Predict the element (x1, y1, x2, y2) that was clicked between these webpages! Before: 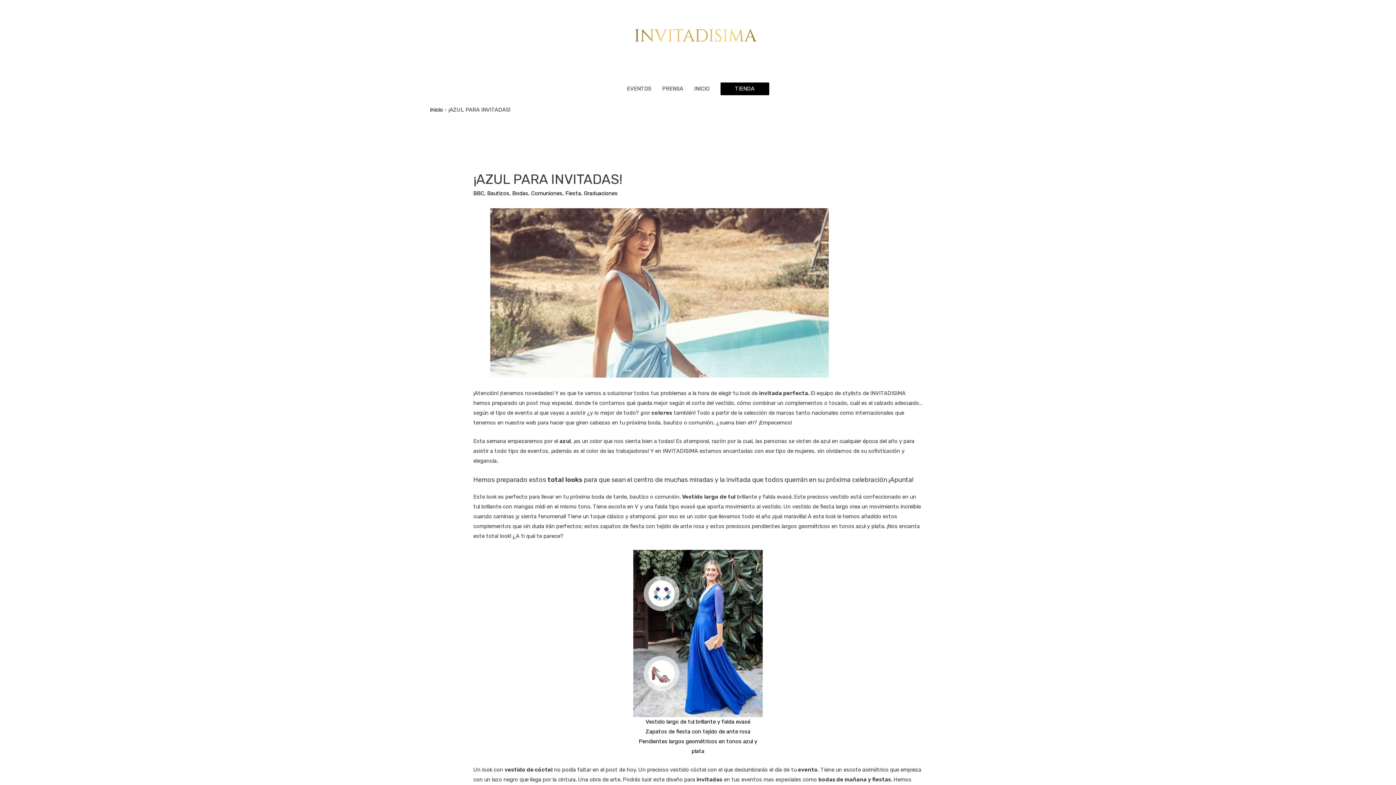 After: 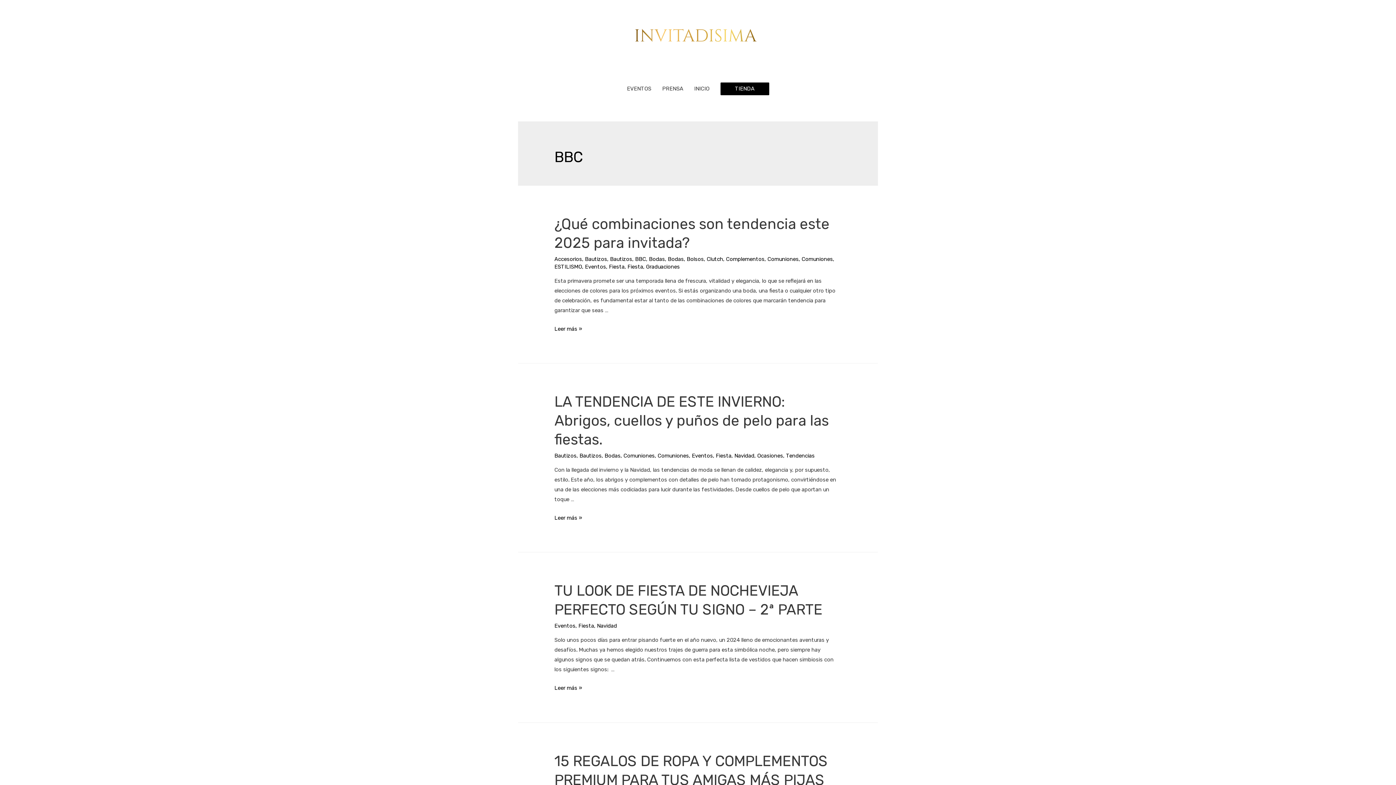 Action: bbox: (473, 190, 484, 196) label: BBC